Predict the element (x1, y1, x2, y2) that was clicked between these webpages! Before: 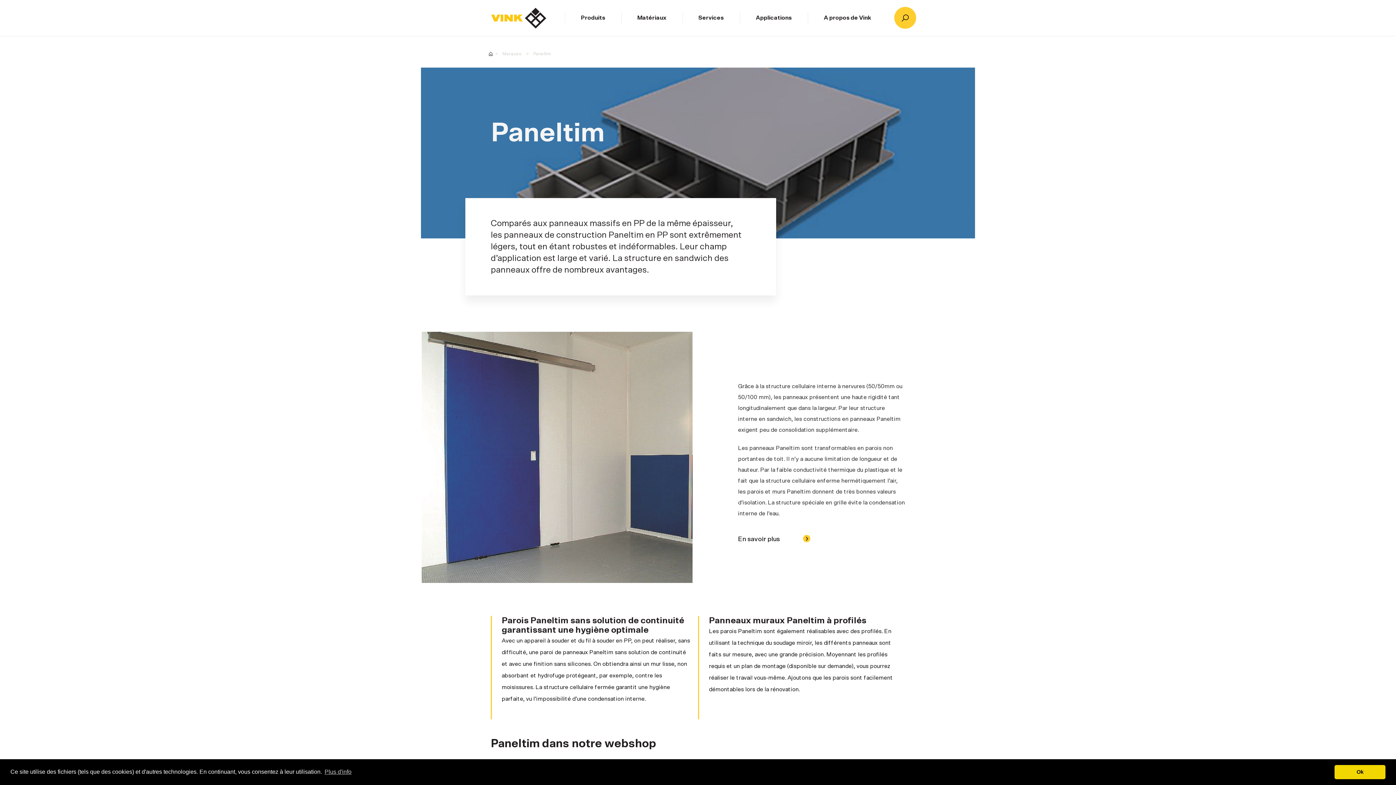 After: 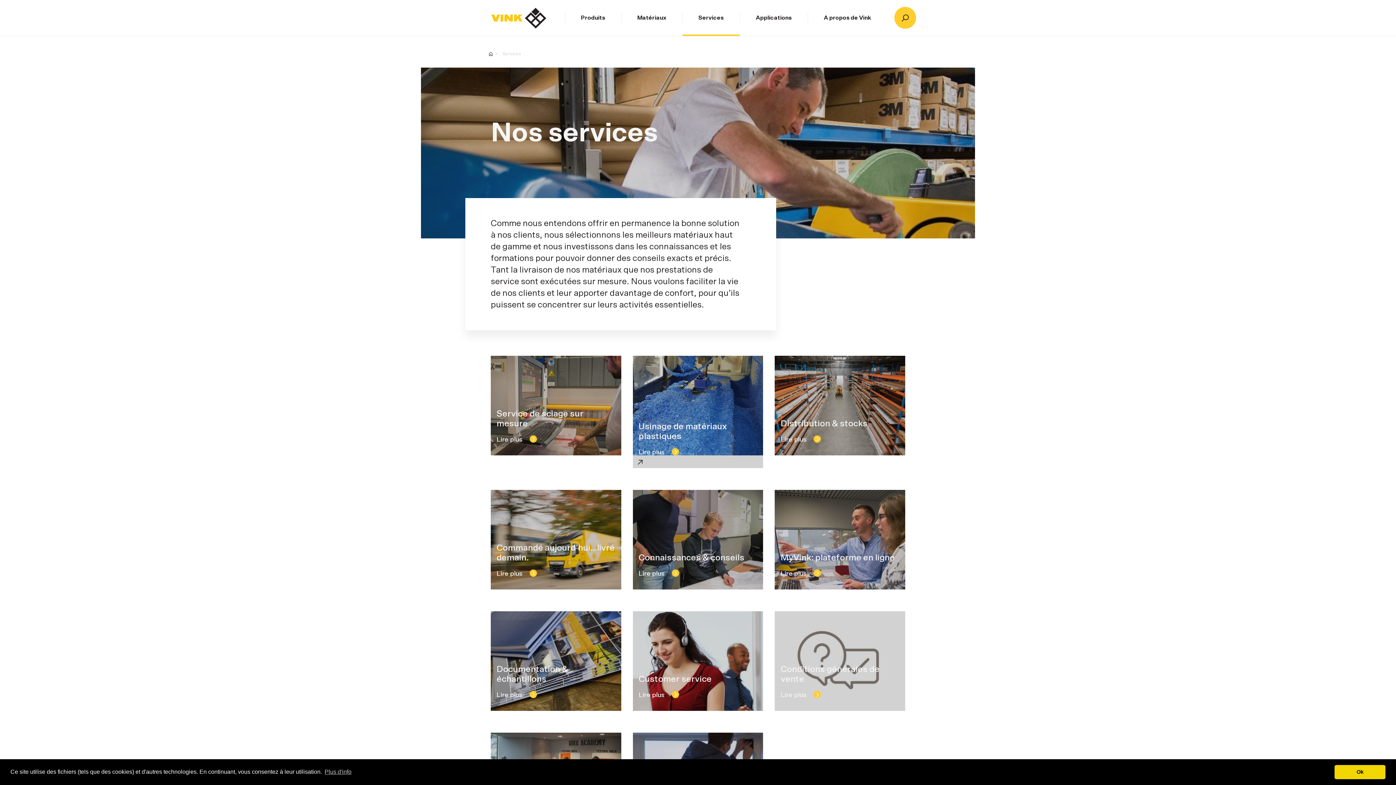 Action: bbox: (682, 14, 740, 20) label: Services